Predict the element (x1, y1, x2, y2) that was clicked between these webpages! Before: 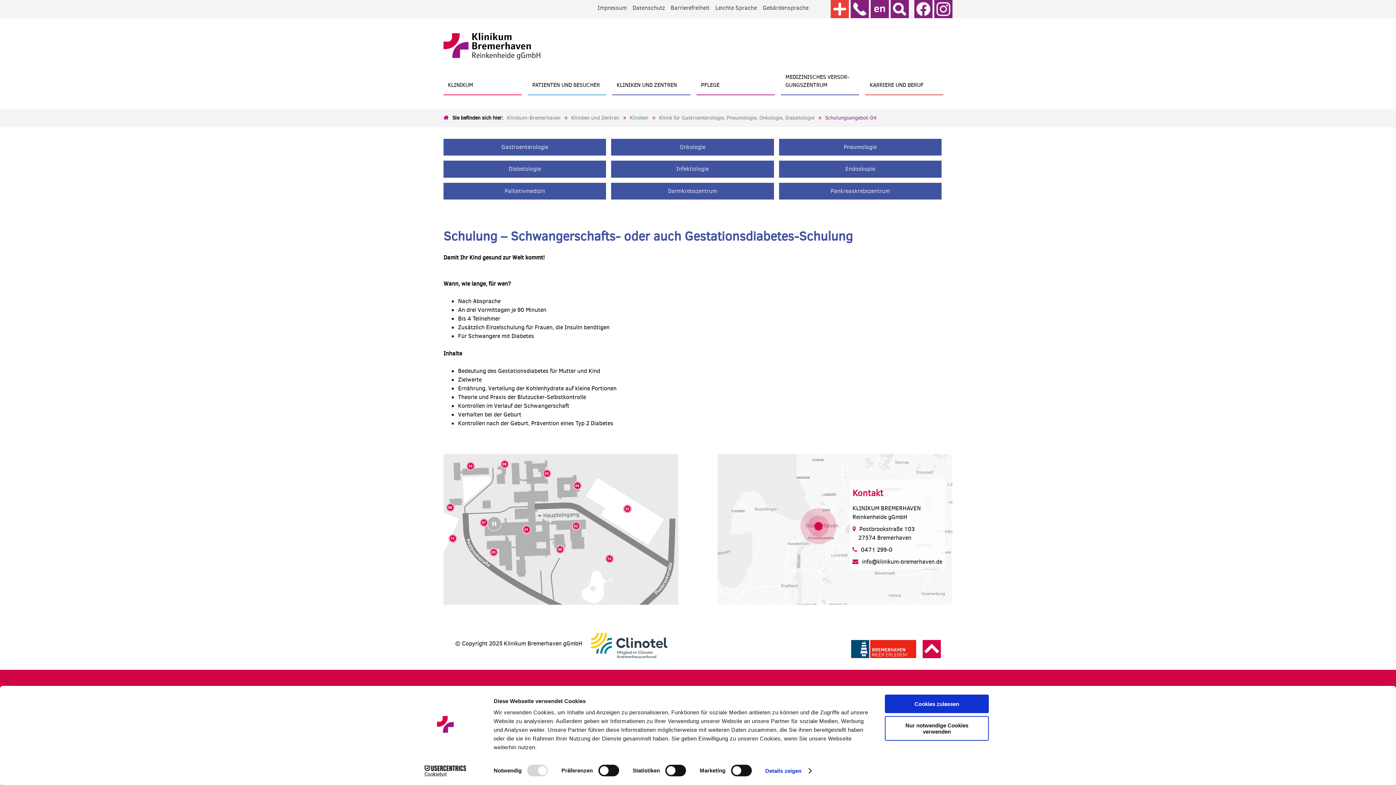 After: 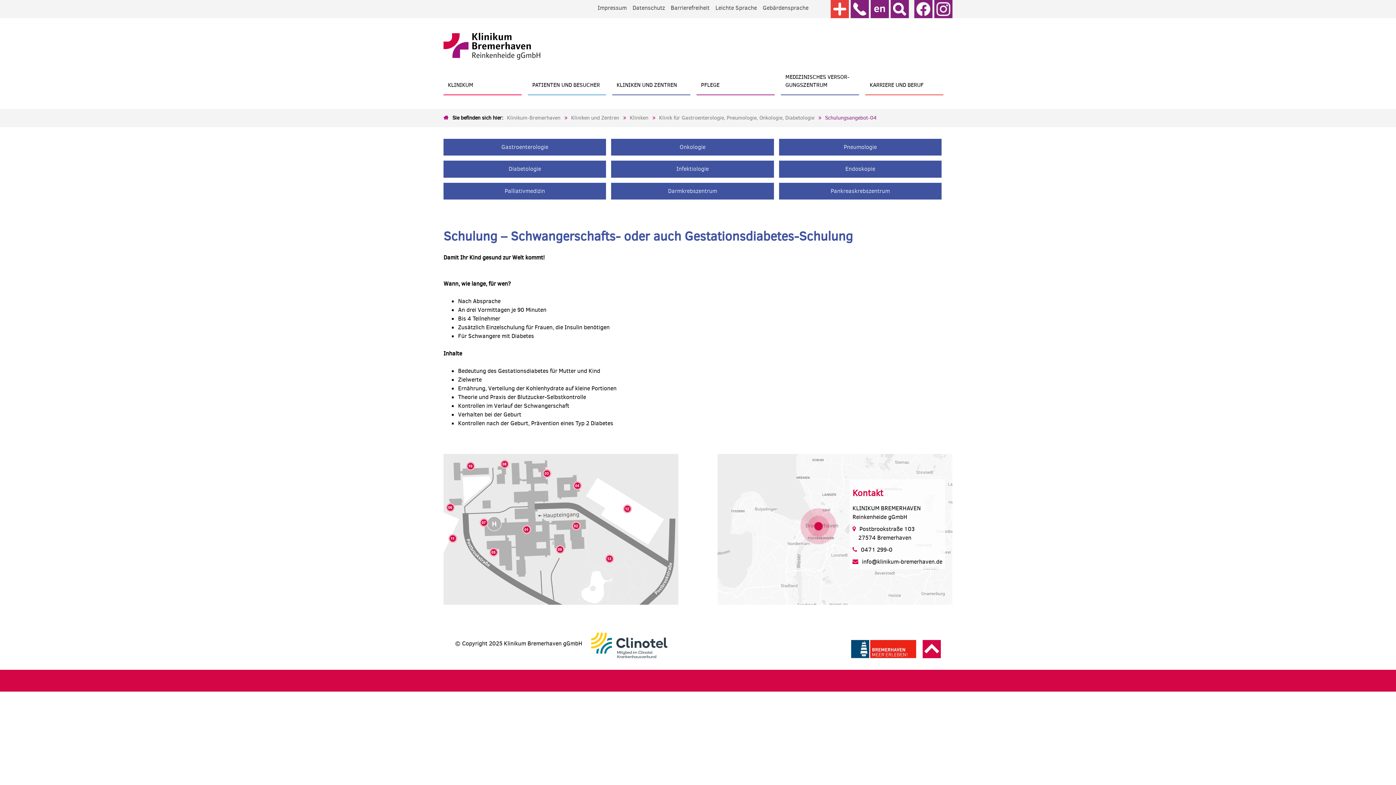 Action: label: Nur notwendige Cookies verwenden bbox: (885, 716, 989, 741)